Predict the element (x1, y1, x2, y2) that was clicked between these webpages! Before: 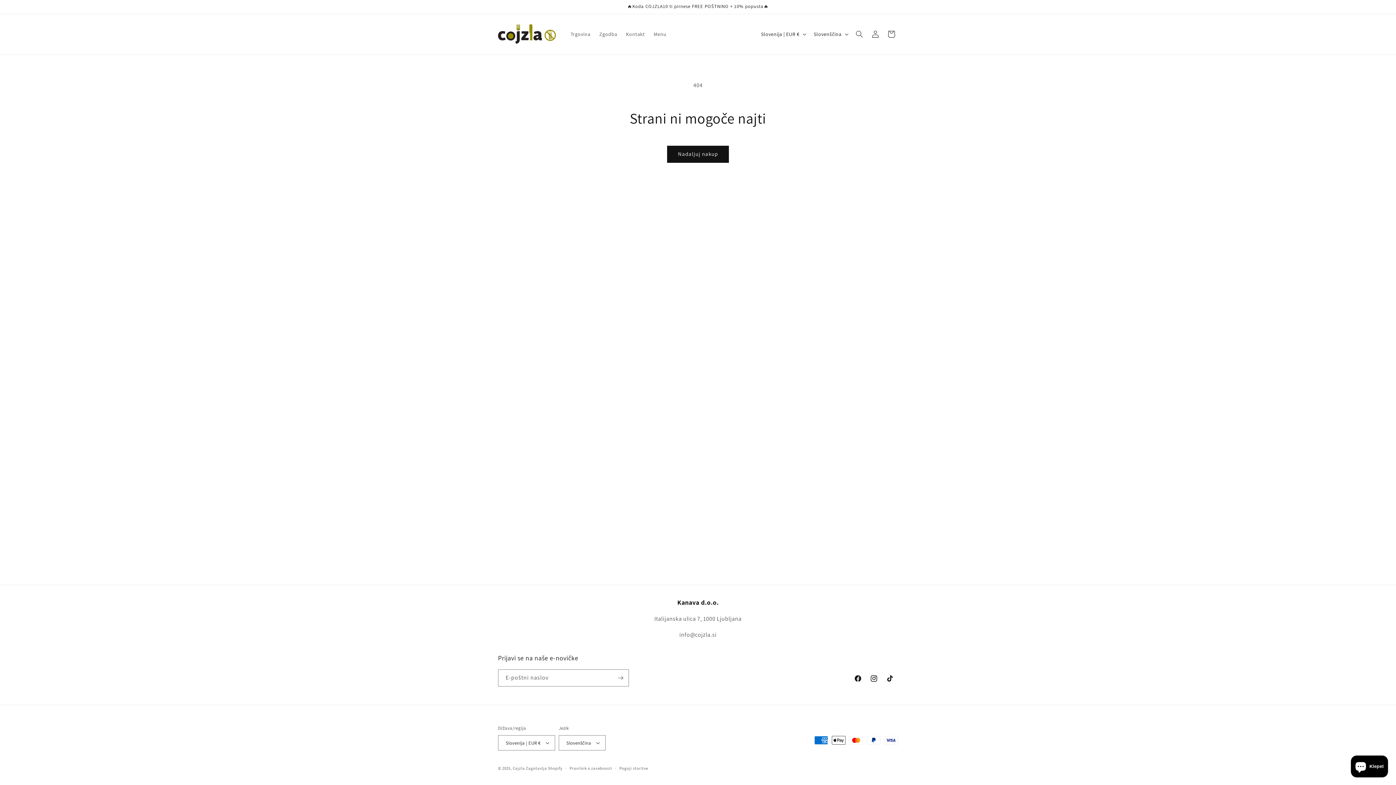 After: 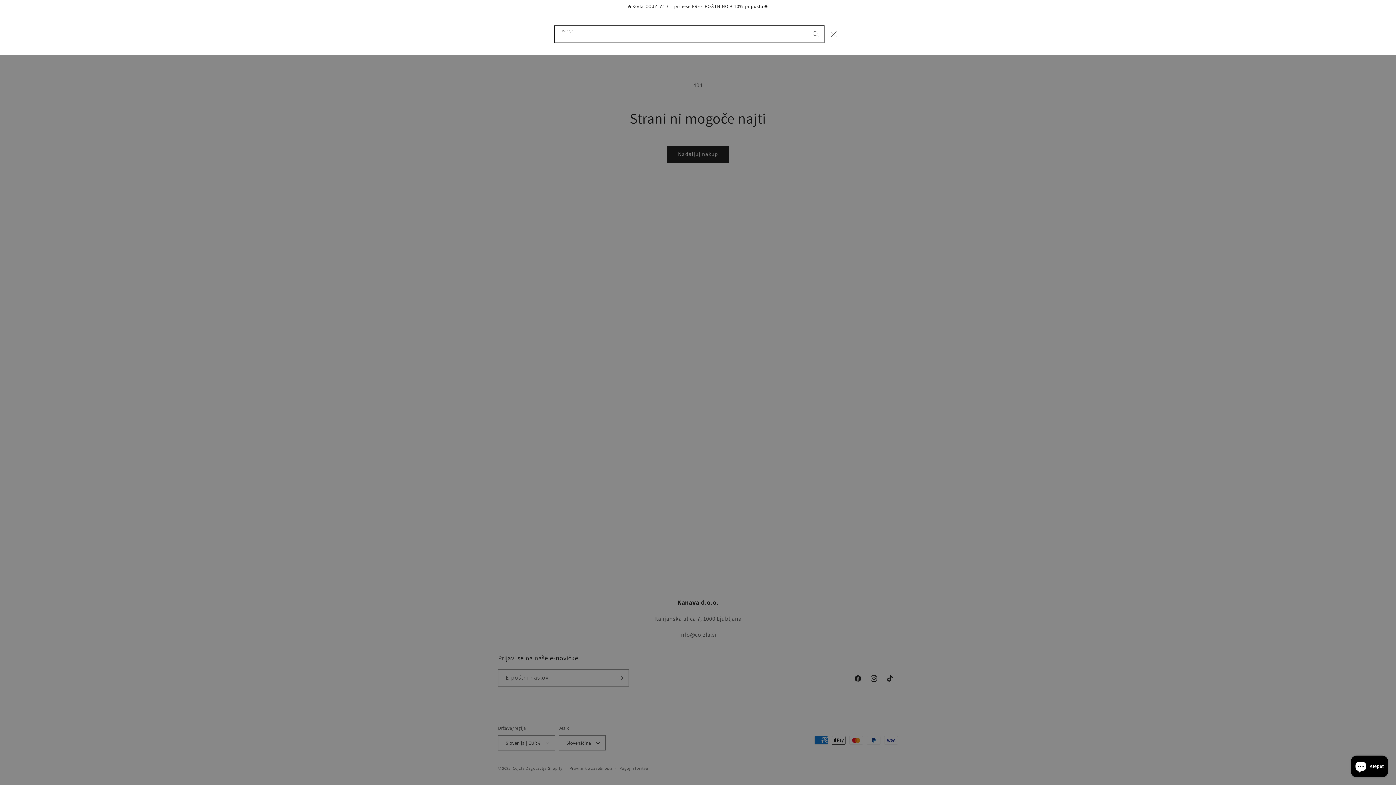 Action: label: Iskanje bbox: (851, 26, 867, 42)